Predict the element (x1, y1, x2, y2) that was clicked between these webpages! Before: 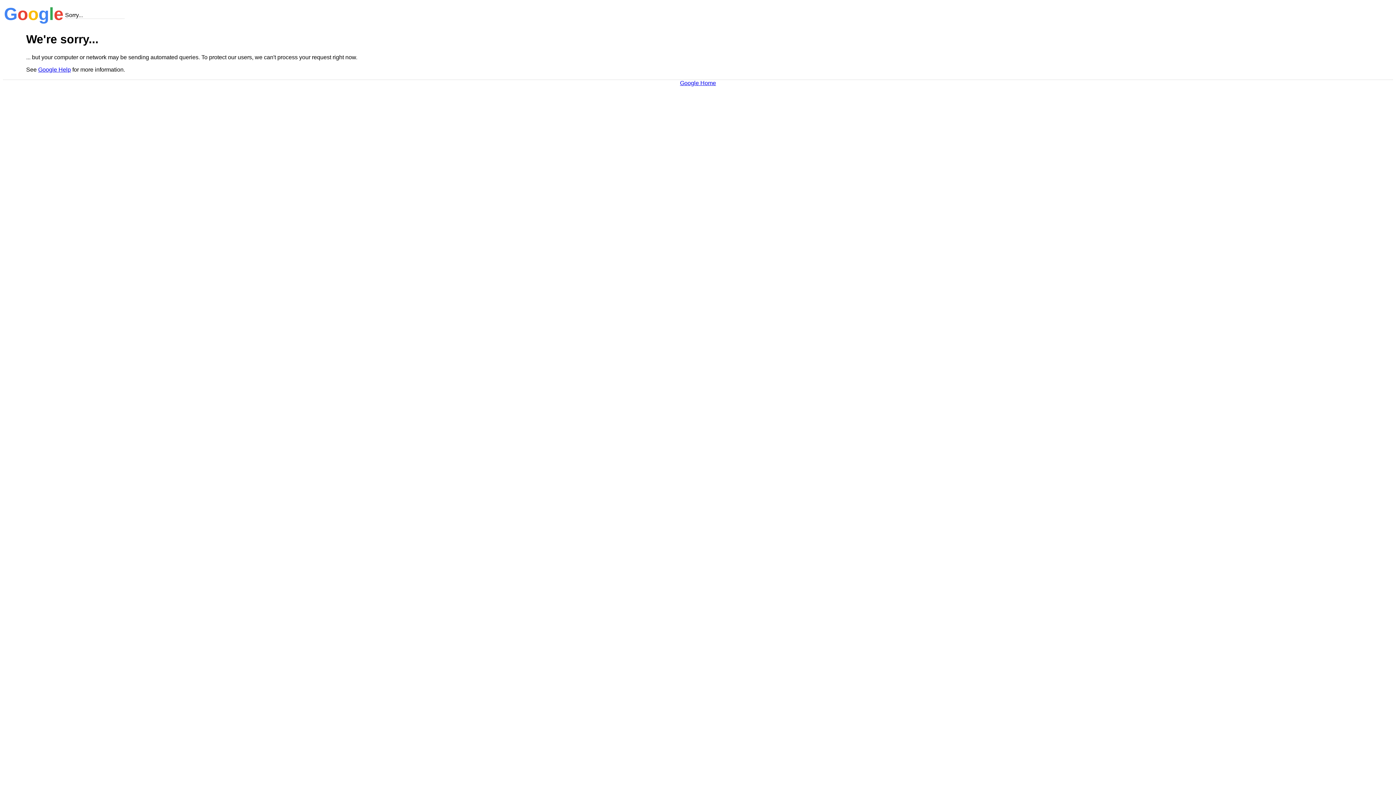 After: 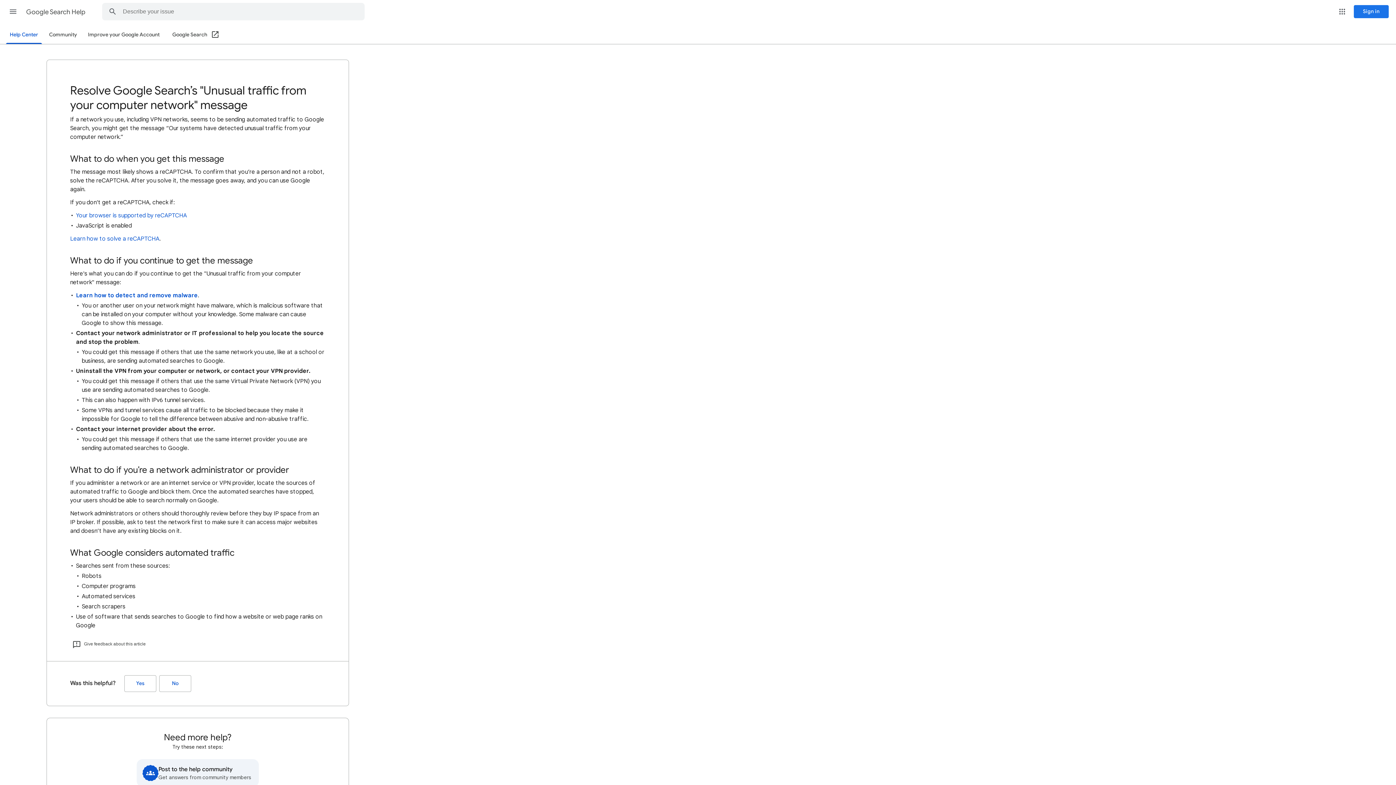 Action: bbox: (38, 66, 70, 72) label: Google Help